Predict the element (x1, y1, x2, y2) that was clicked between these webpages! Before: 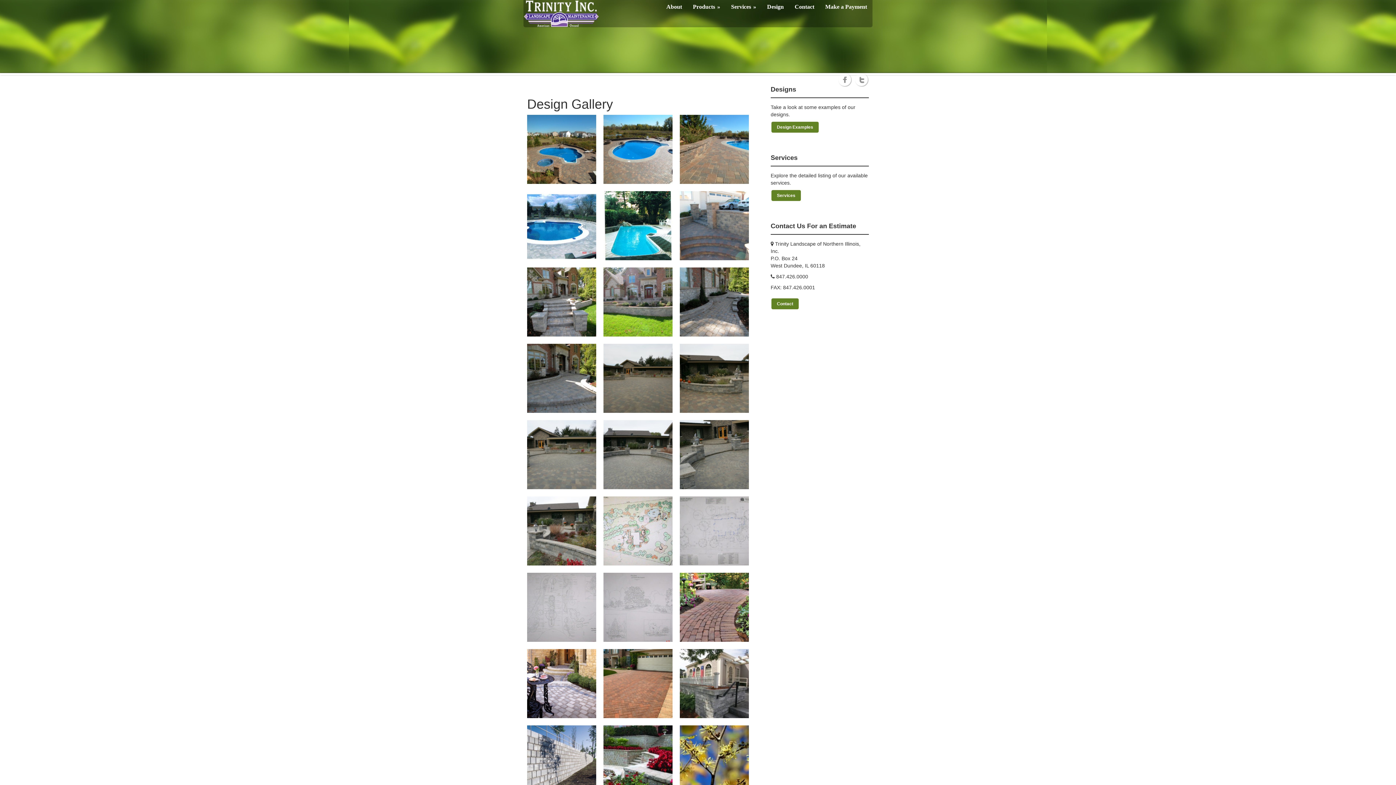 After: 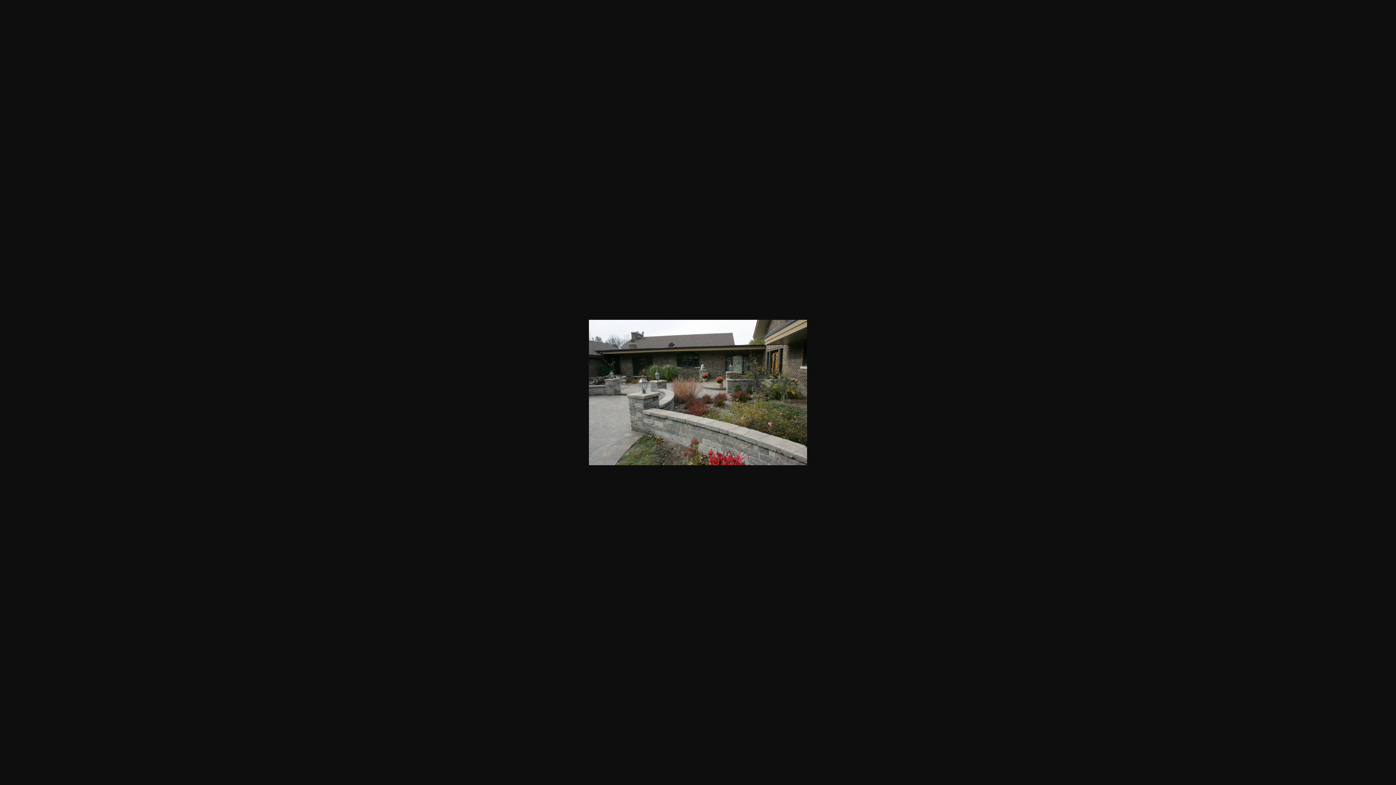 Action: bbox: (527, 496, 596, 565)